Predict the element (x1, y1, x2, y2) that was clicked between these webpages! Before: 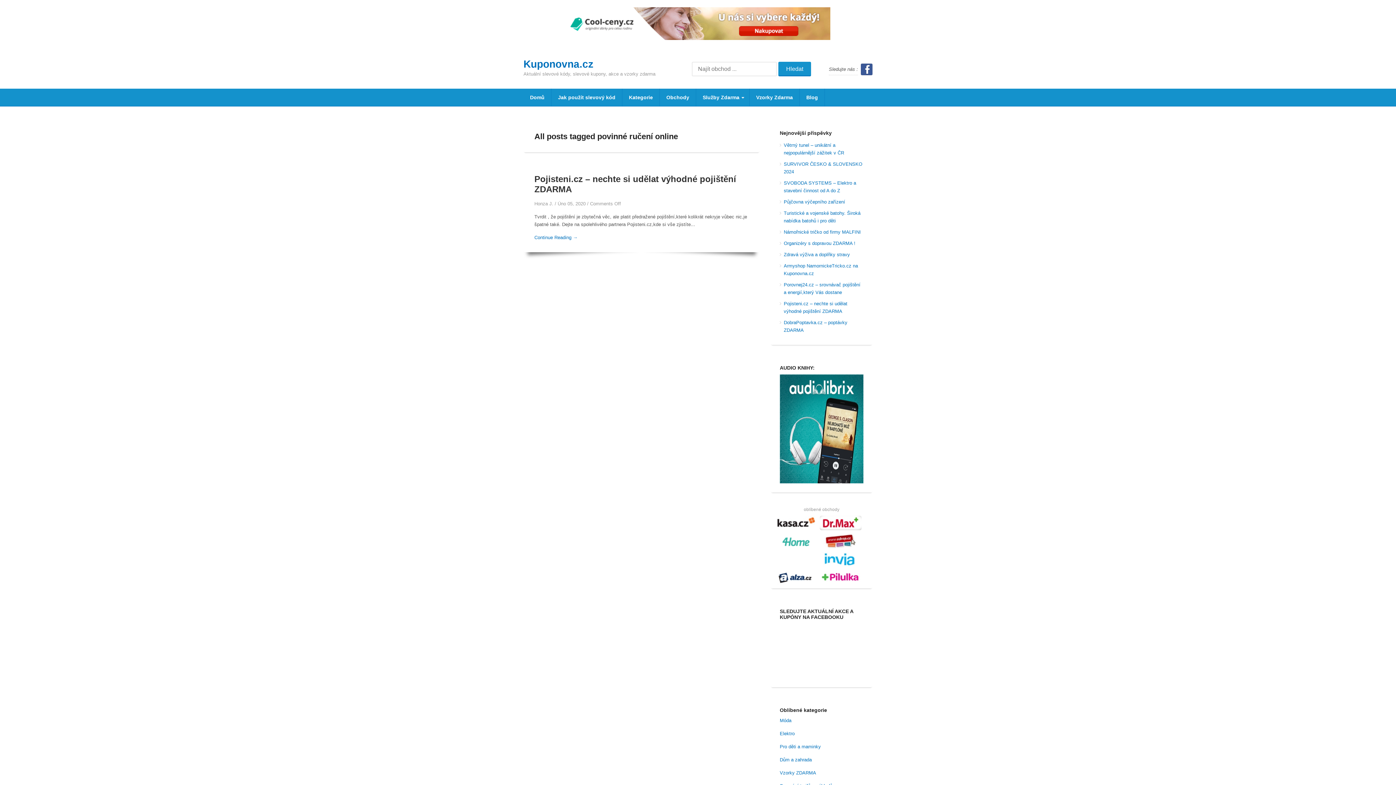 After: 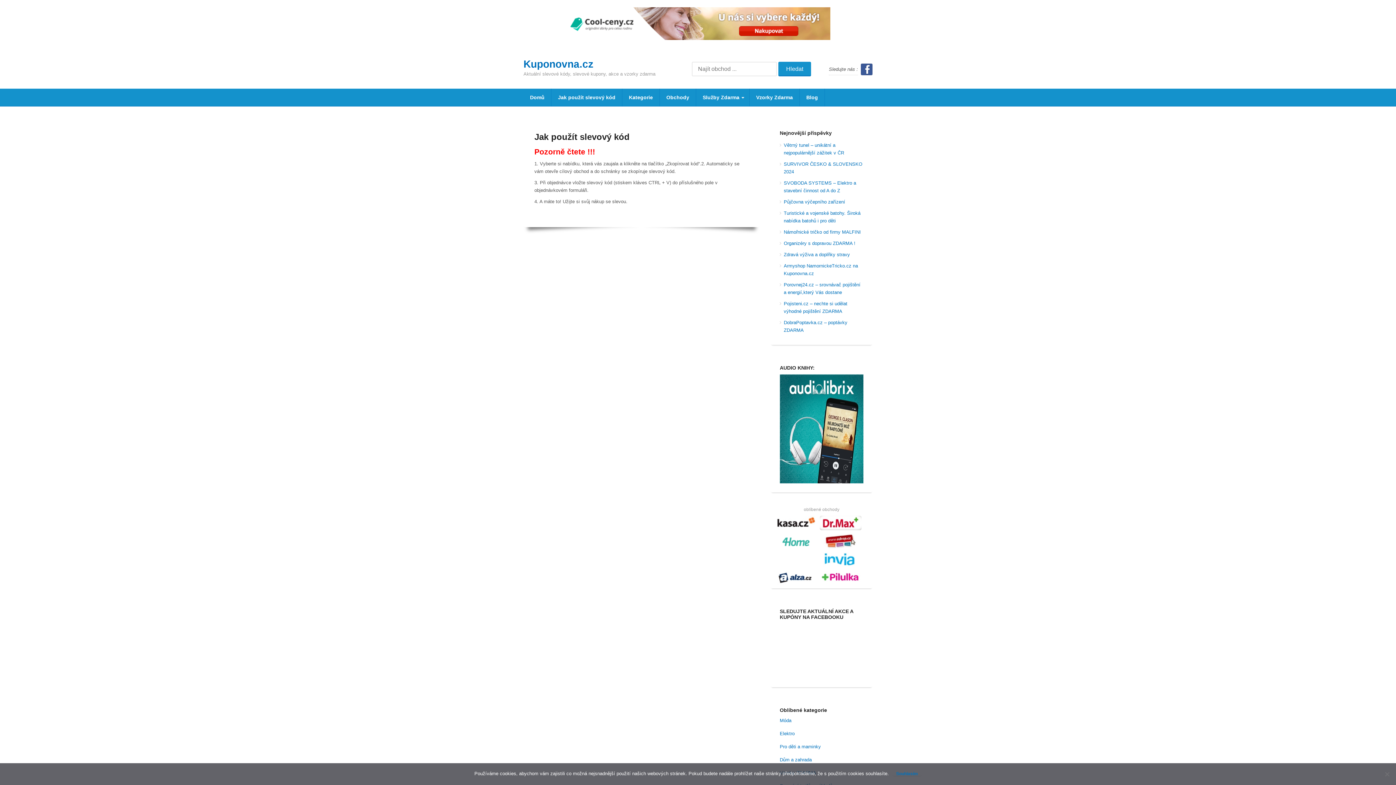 Action: label: Jak použít slevový kód bbox: (551, 88, 622, 106)